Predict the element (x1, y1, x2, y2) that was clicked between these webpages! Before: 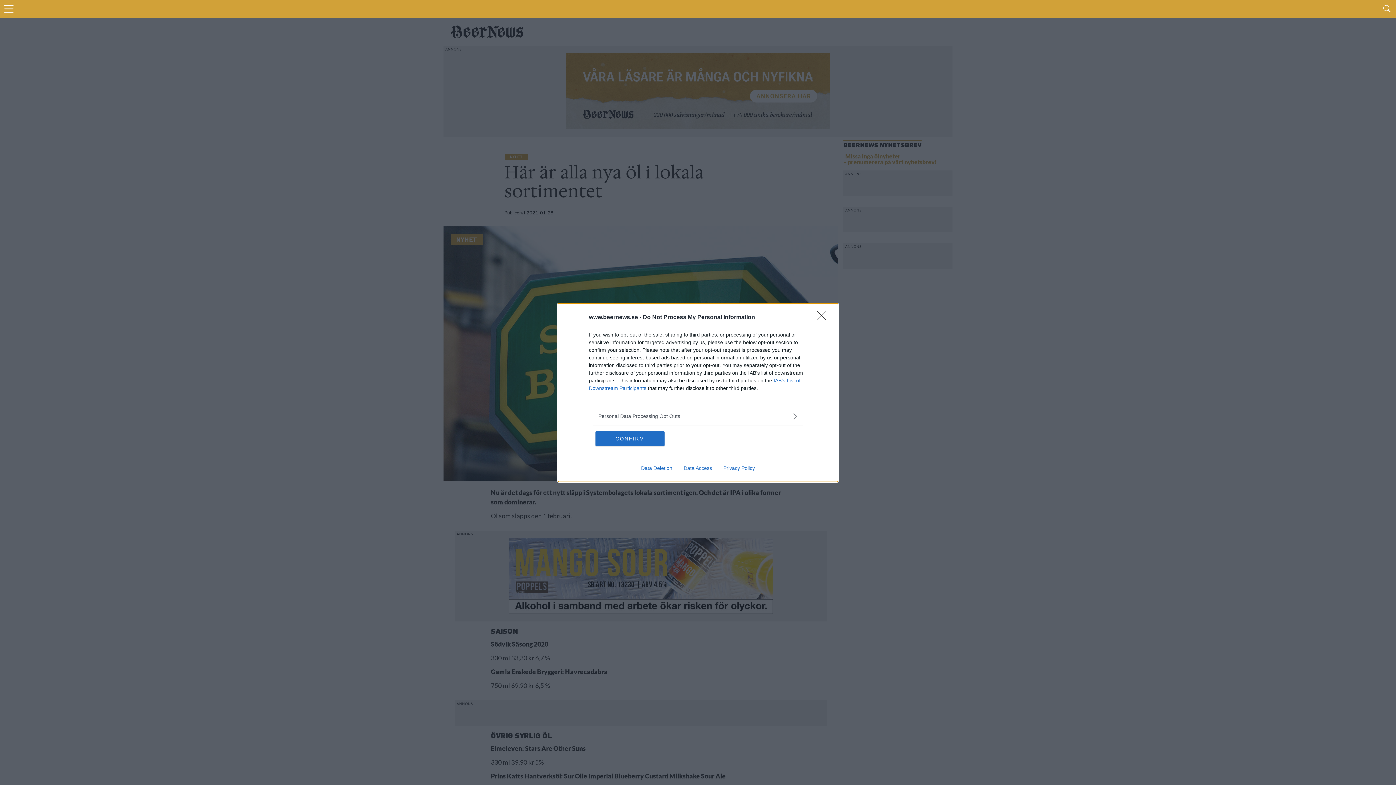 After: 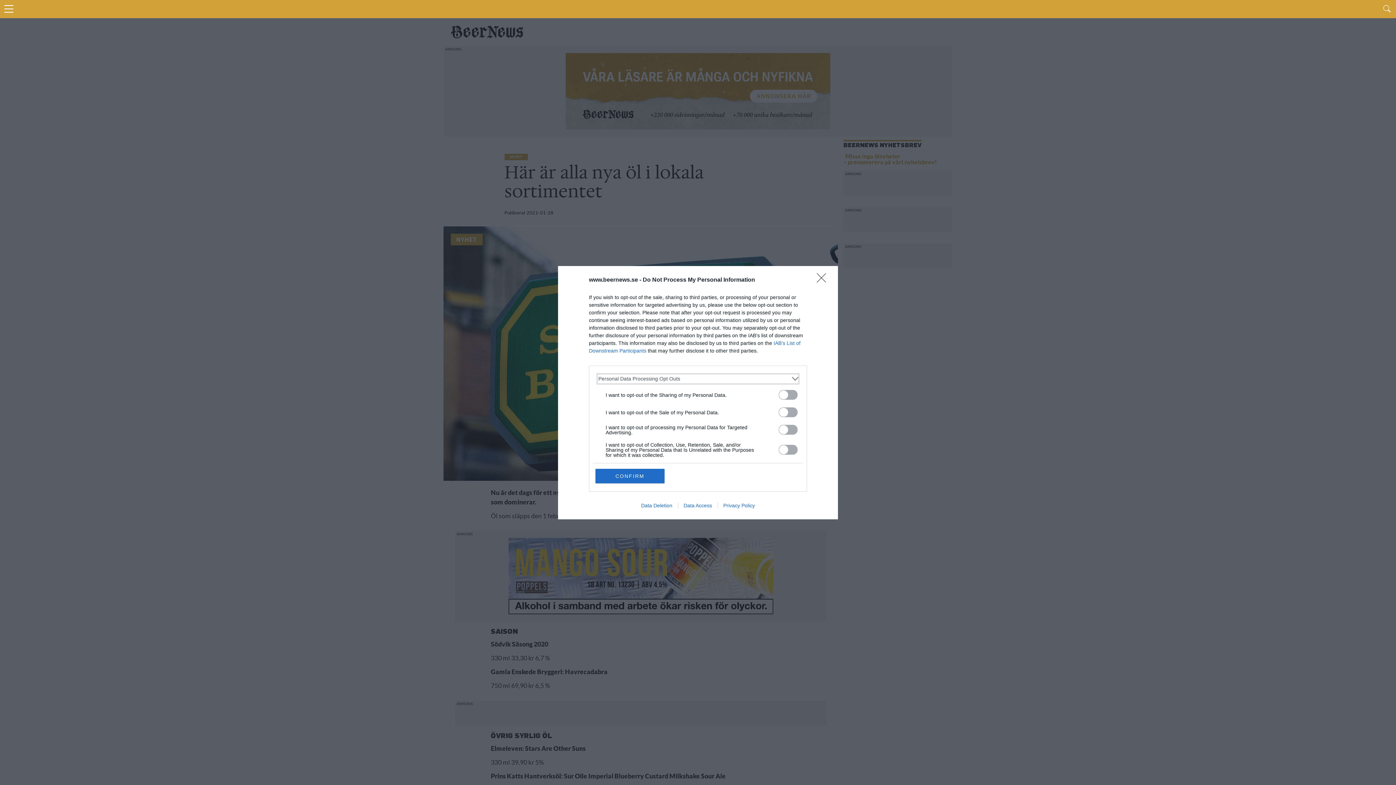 Action: label: Opt-Outs bbox: (598, 412, 797, 420)